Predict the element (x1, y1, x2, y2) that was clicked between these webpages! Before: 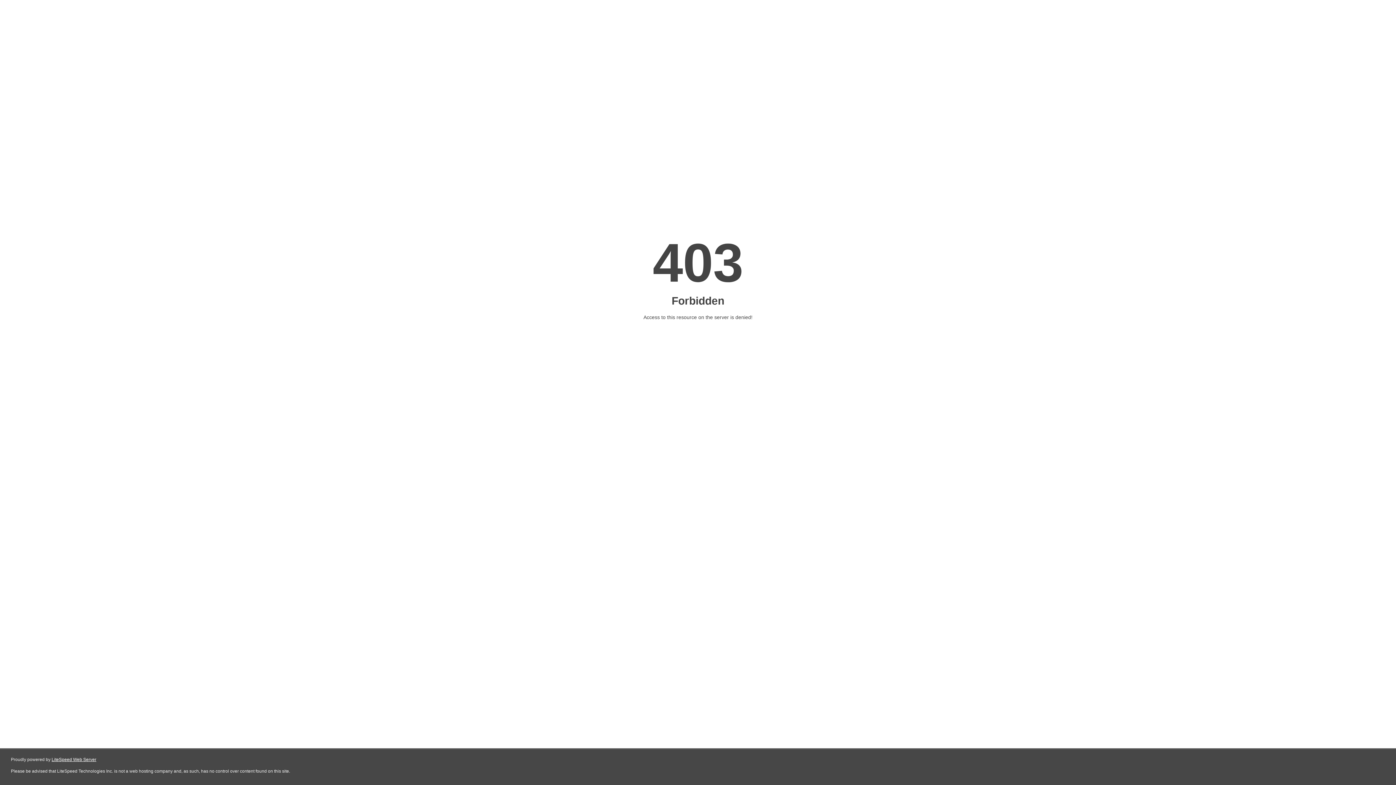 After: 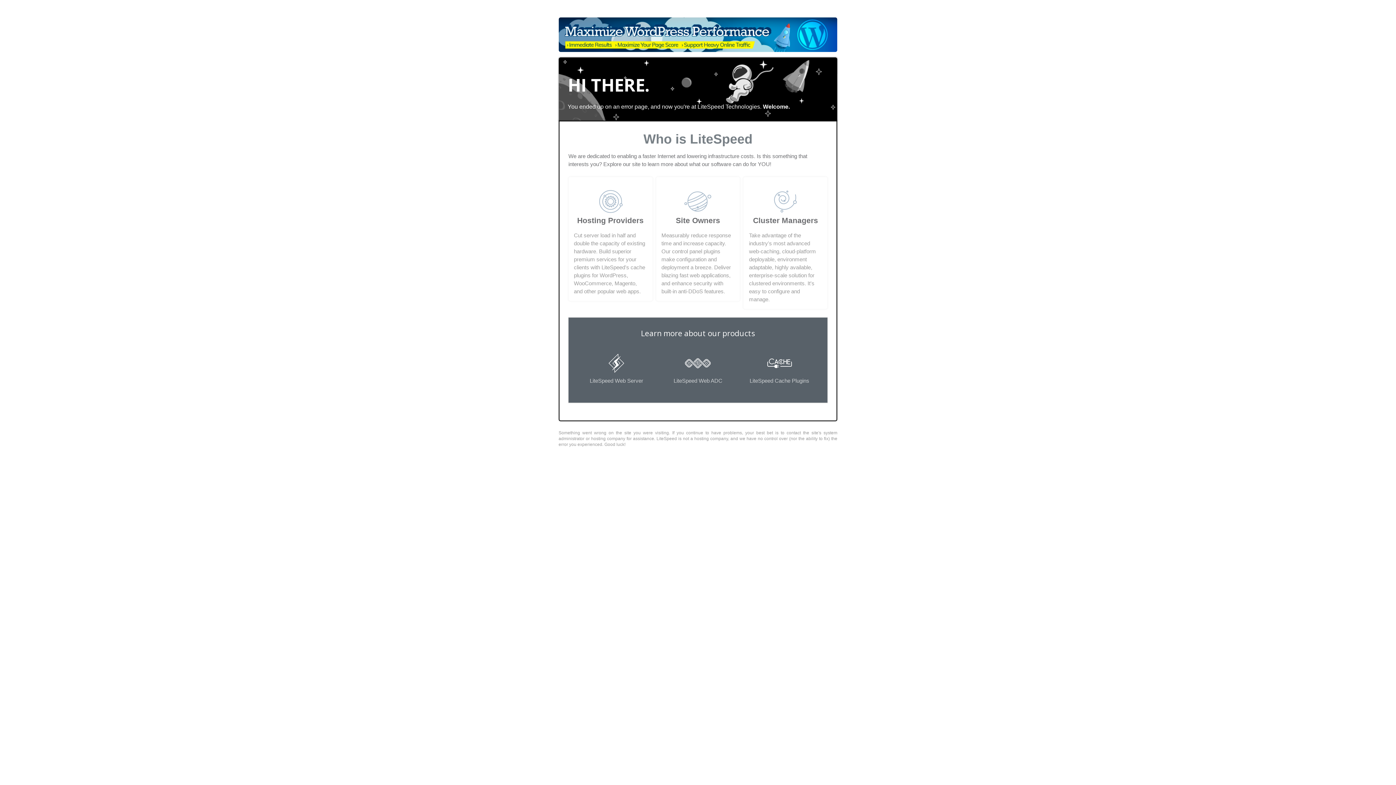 Action: bbox: (51, 757, 96, 762) label: LiteSpeed Web Server